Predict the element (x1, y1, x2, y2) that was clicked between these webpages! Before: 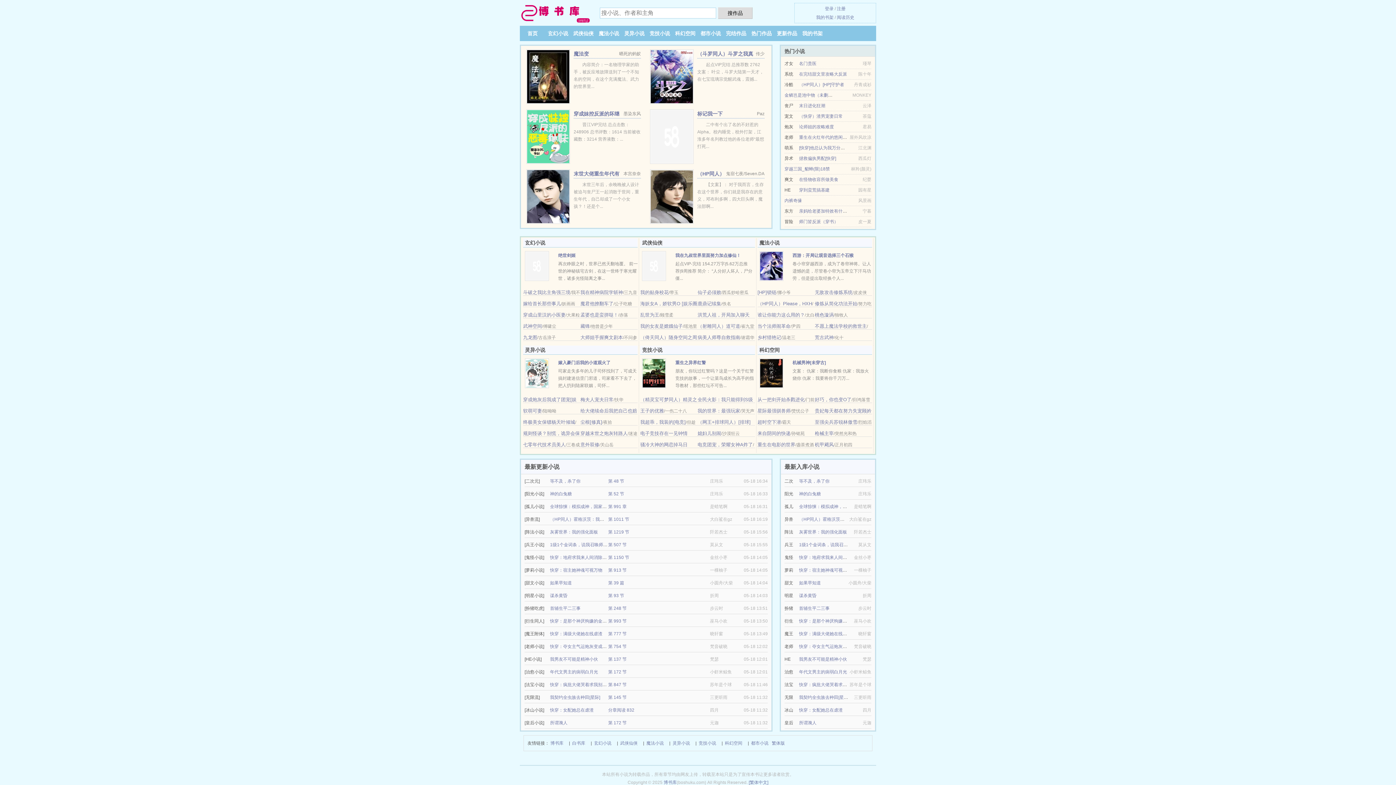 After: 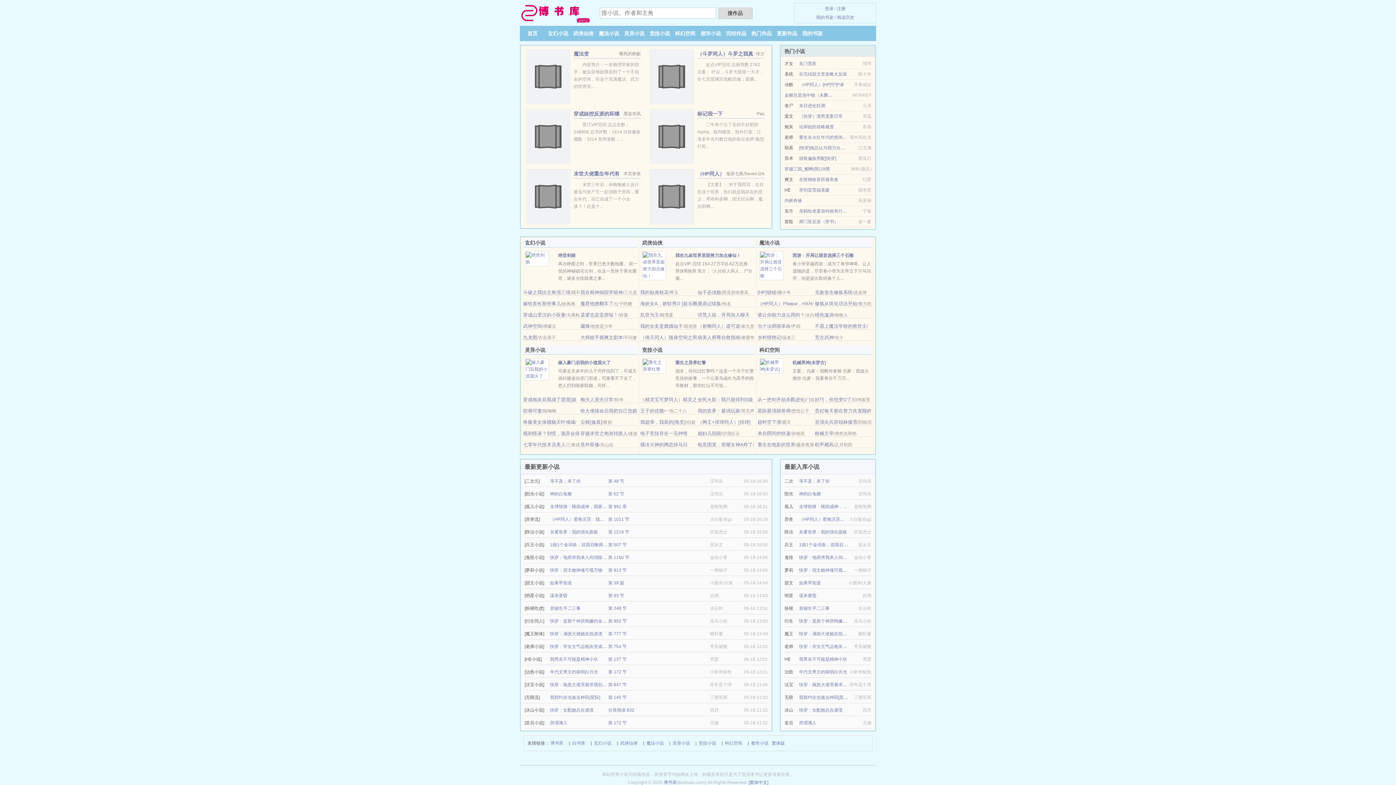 Action: label: 在怪物收容所做美食 bbox: (799, 177, 838, 182)